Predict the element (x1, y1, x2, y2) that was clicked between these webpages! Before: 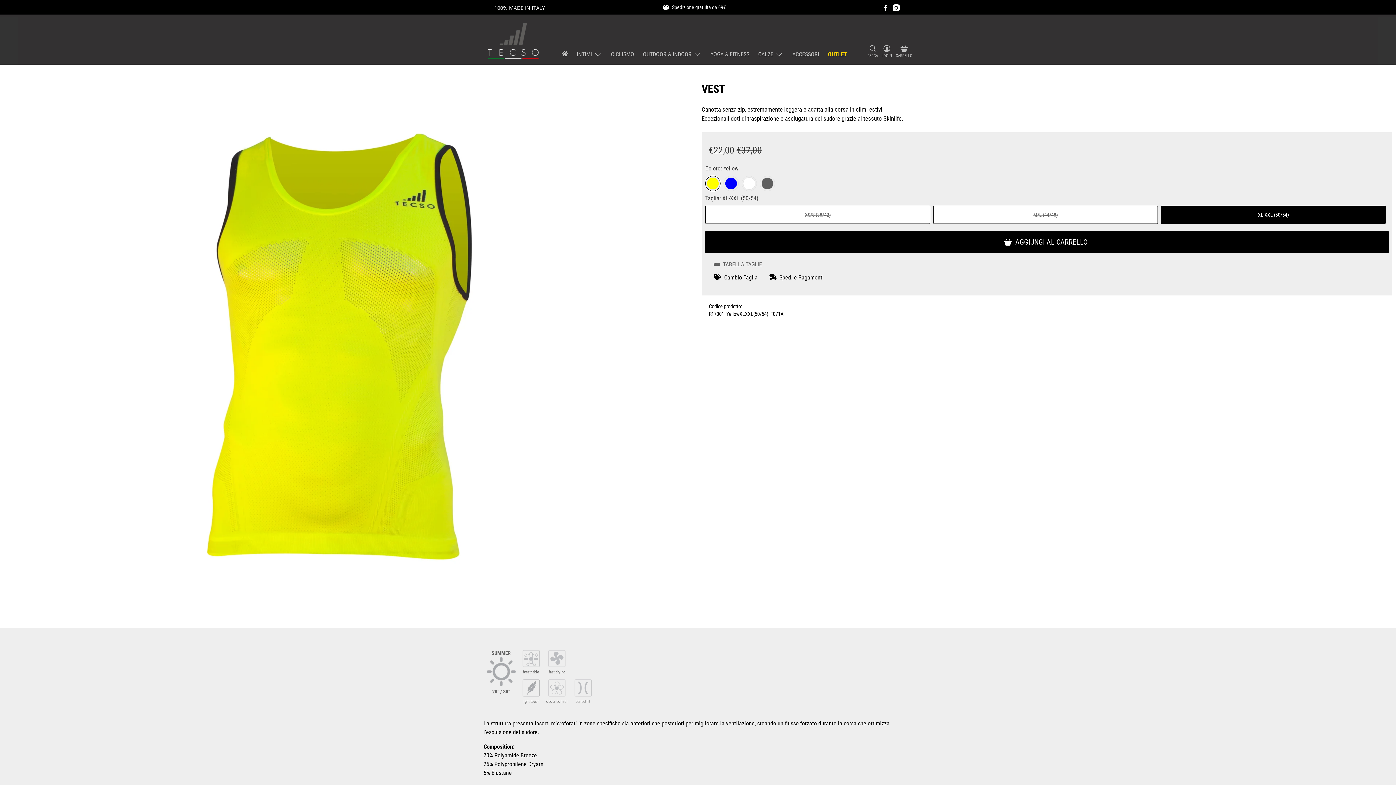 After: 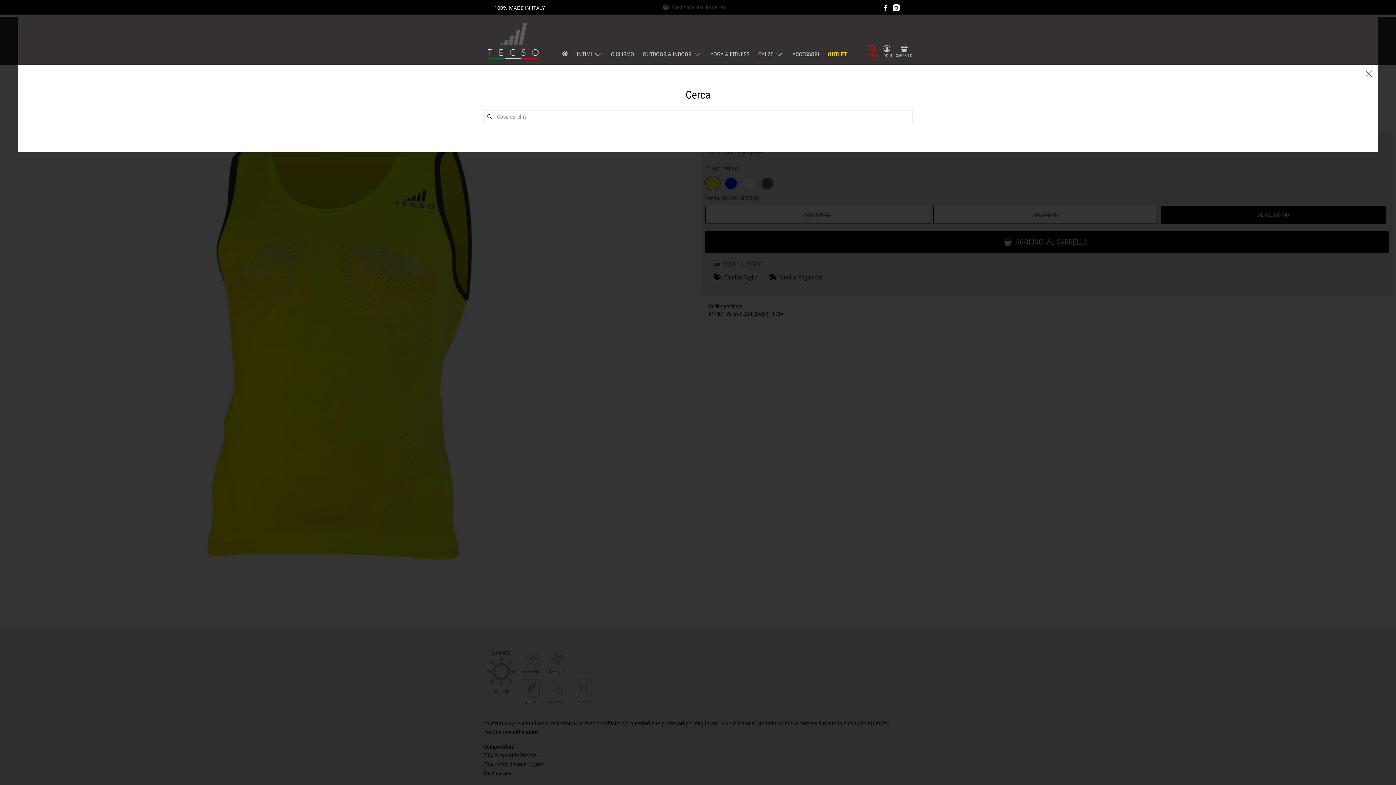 Action: bbox: (865, 17, 880, 64) label: CERCA